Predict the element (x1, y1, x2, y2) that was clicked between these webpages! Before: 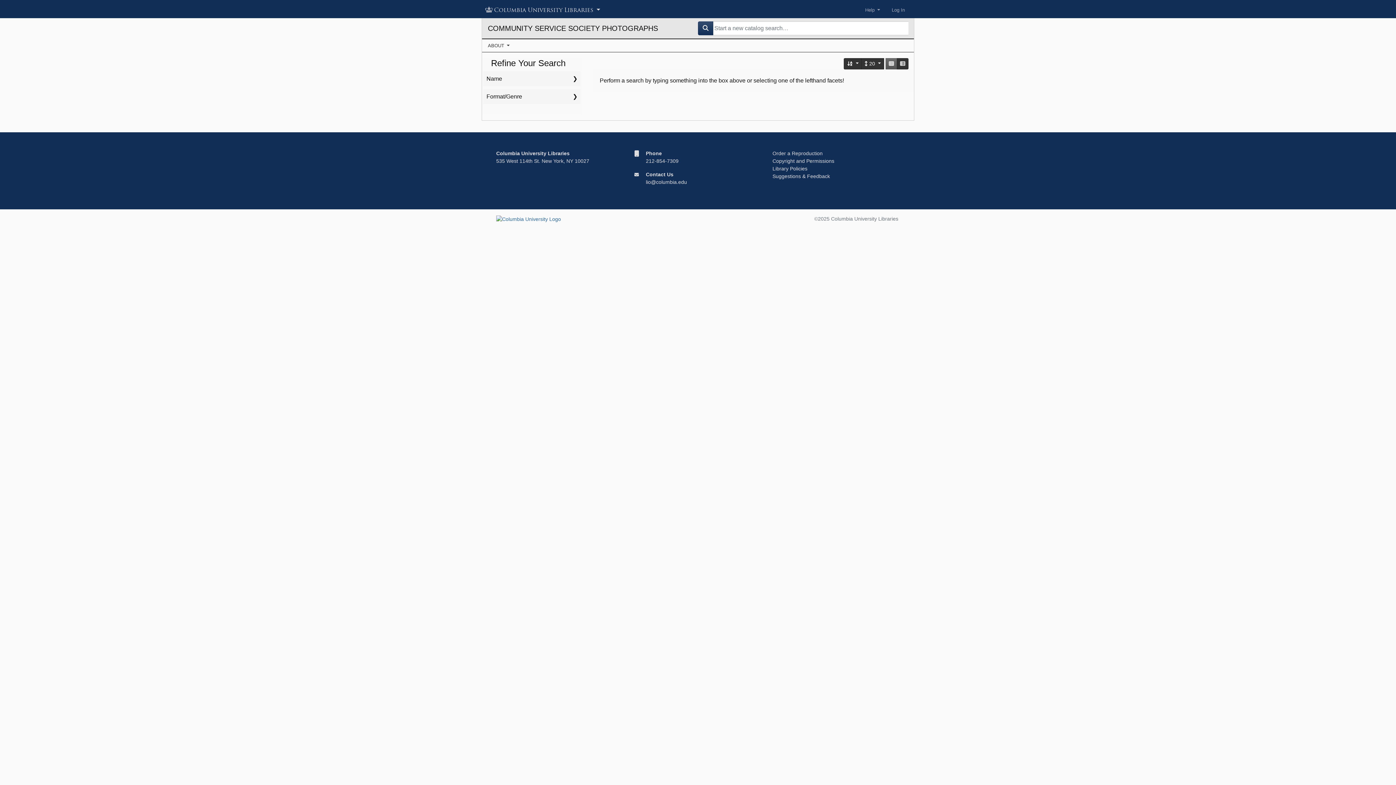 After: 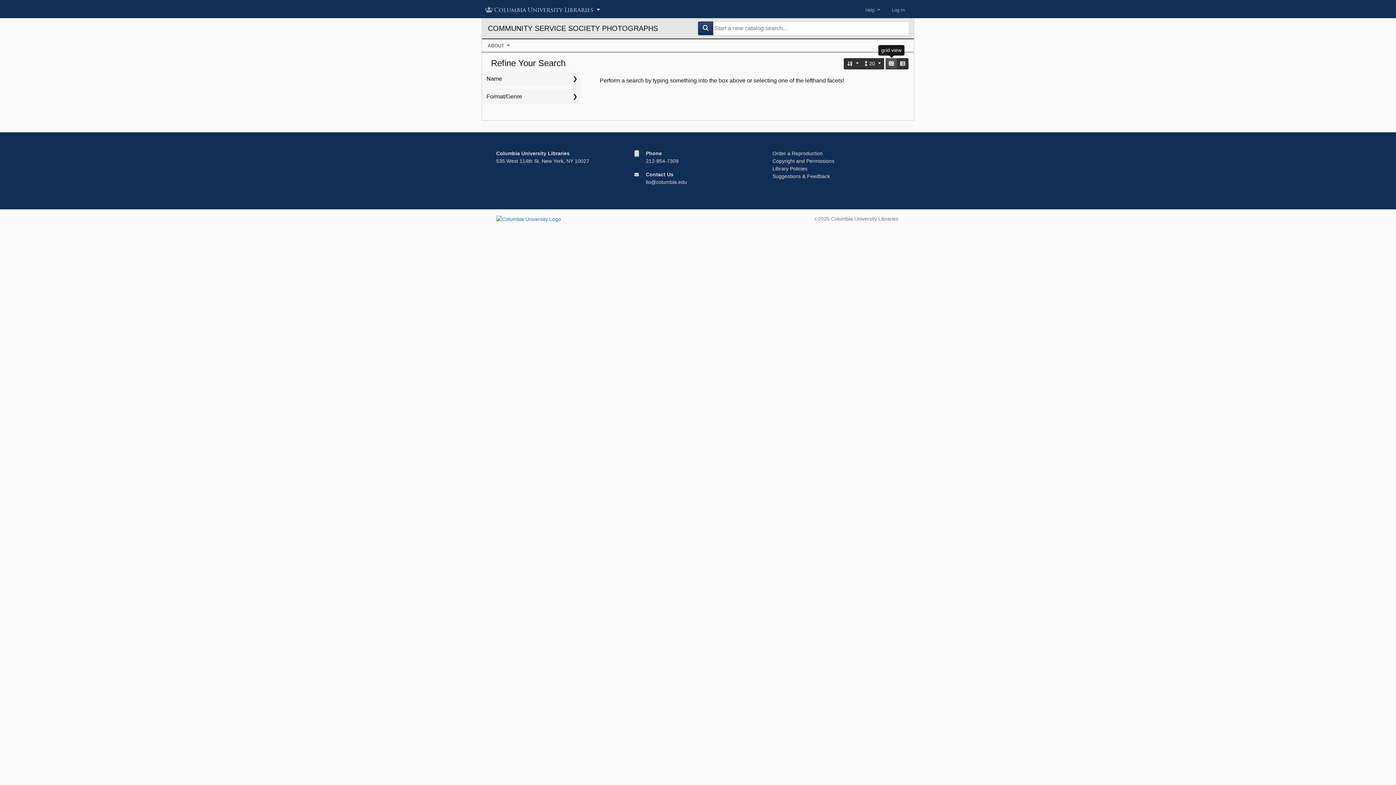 Action: bbox: (885, 58, 897, 69) label: grid view